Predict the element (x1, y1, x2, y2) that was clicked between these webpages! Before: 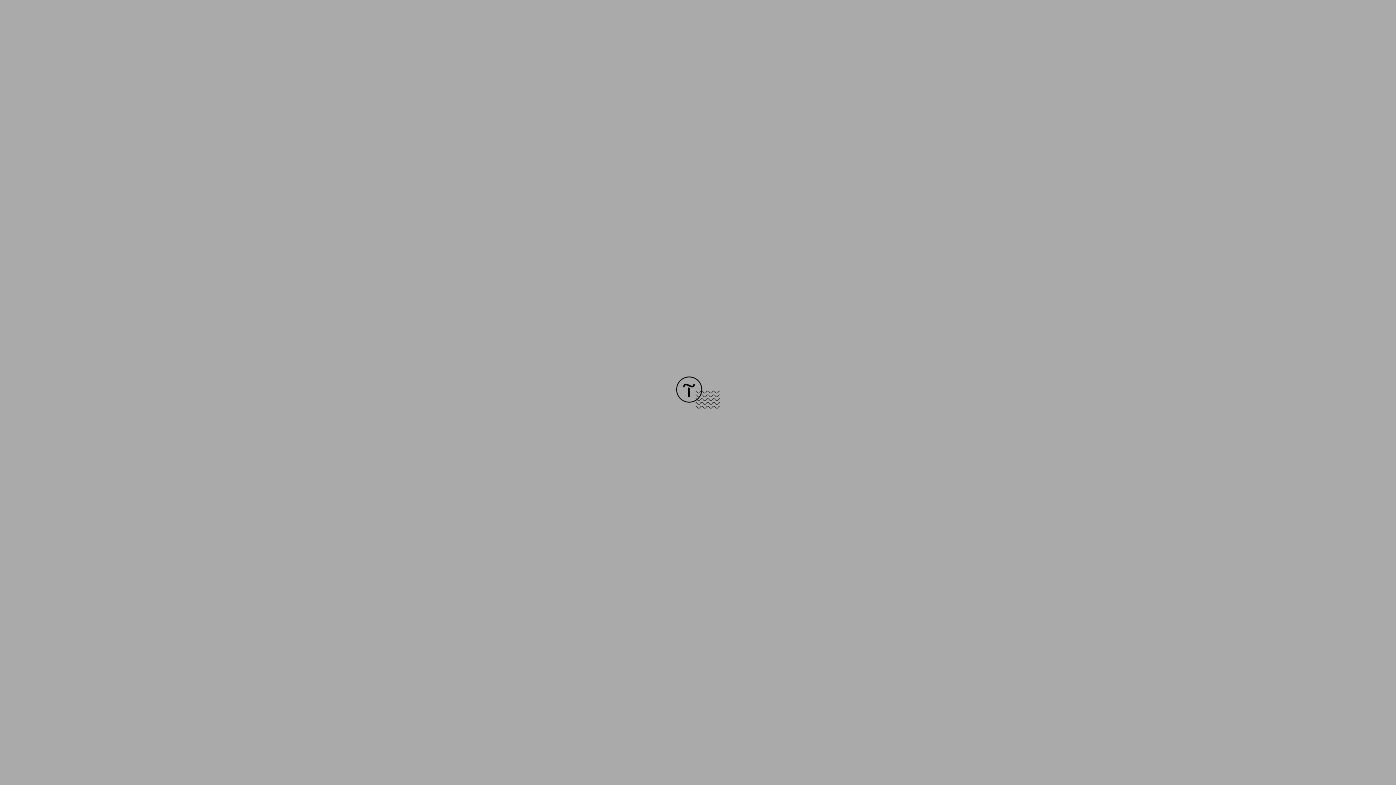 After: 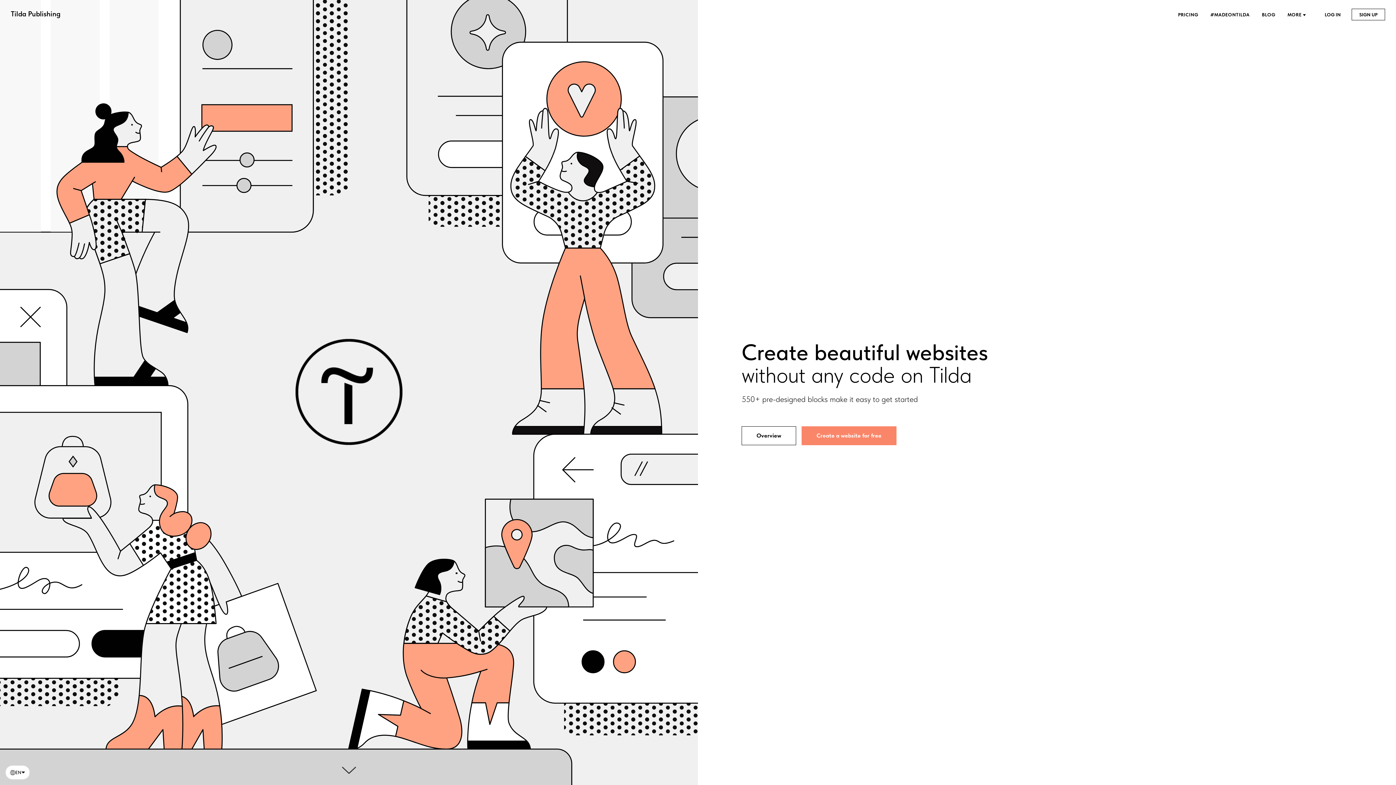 Action: bbox: (676, 403, 720, 409)